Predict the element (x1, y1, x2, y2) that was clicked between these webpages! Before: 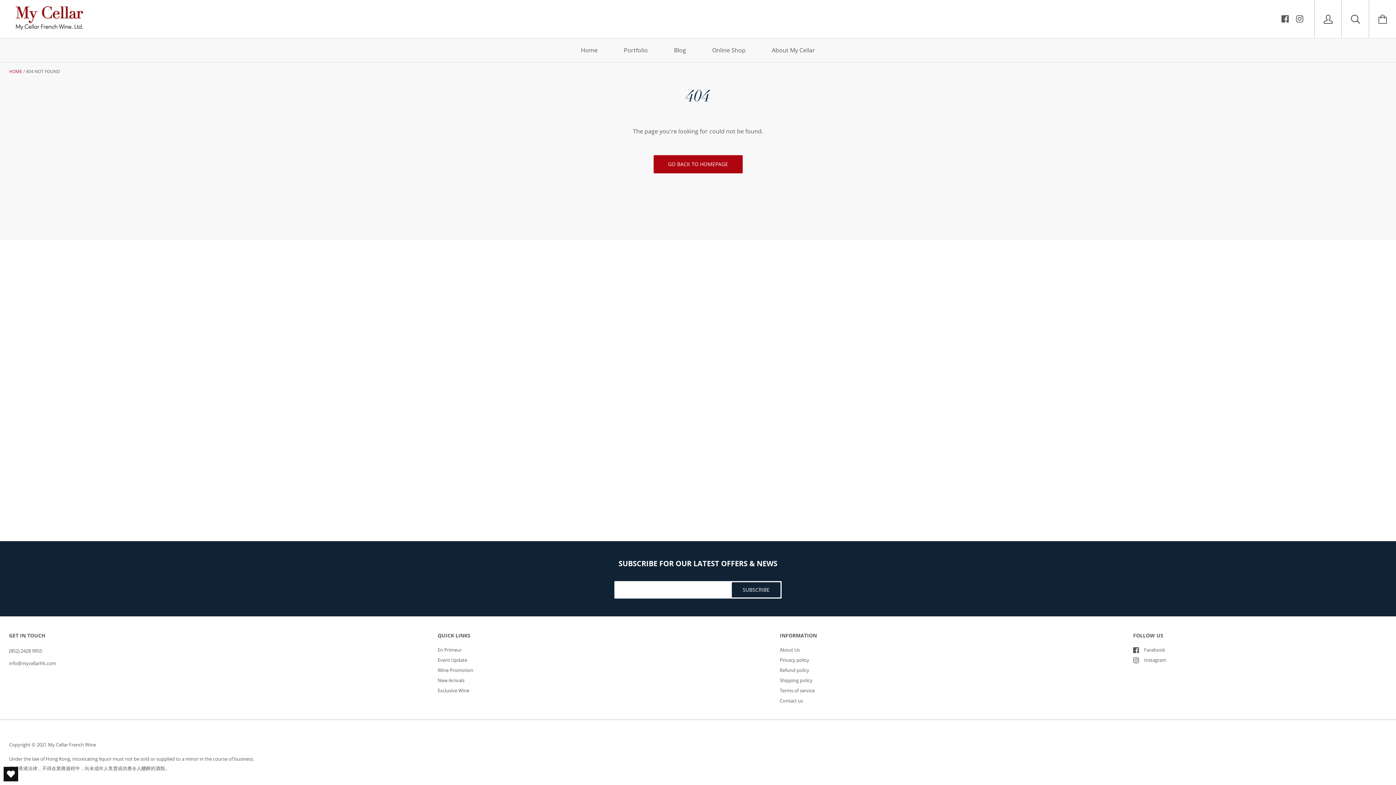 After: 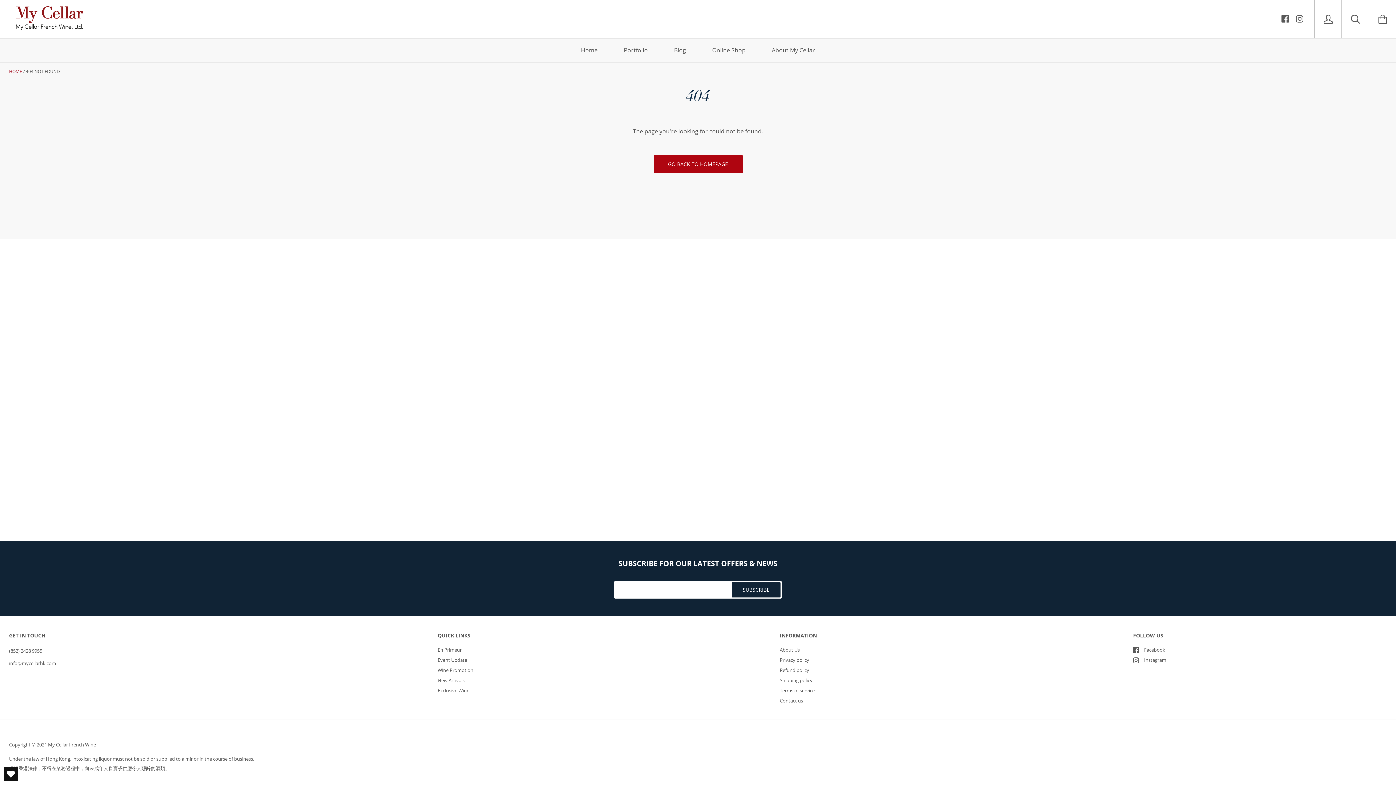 Action: bbox: (3, 767, 18, 781) label: Open Wishlist